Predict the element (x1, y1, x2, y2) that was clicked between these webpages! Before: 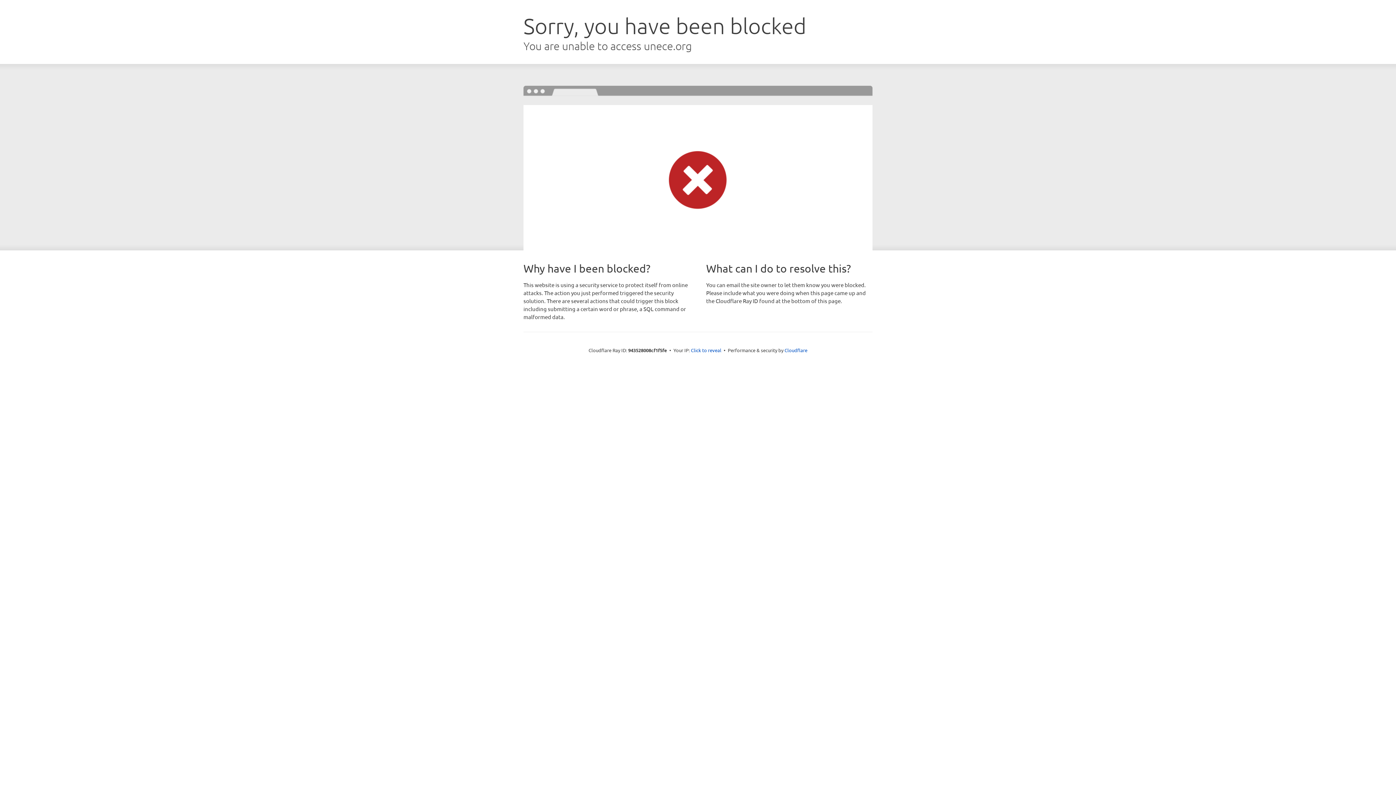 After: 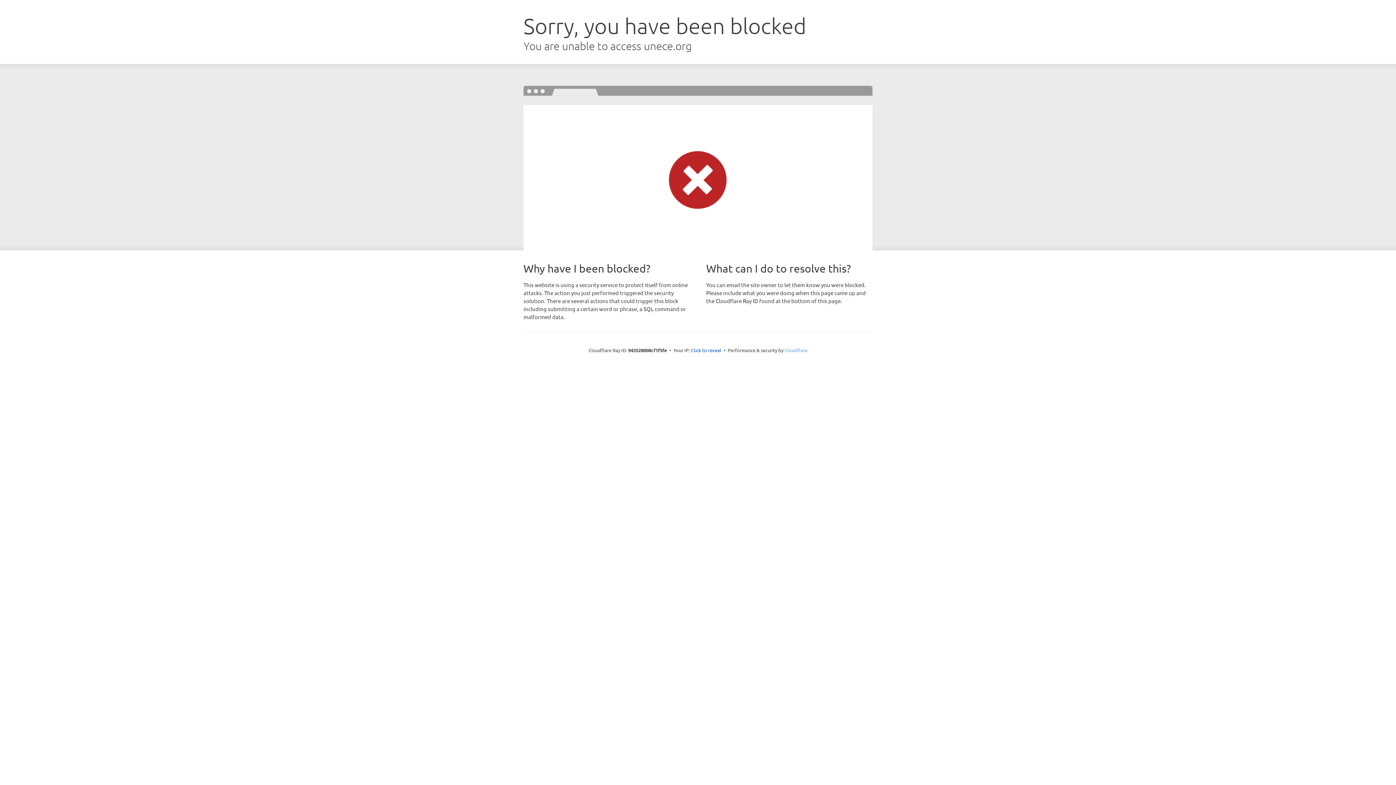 Action: bbox: (784, 347, 807, 353) label: Cloudflare